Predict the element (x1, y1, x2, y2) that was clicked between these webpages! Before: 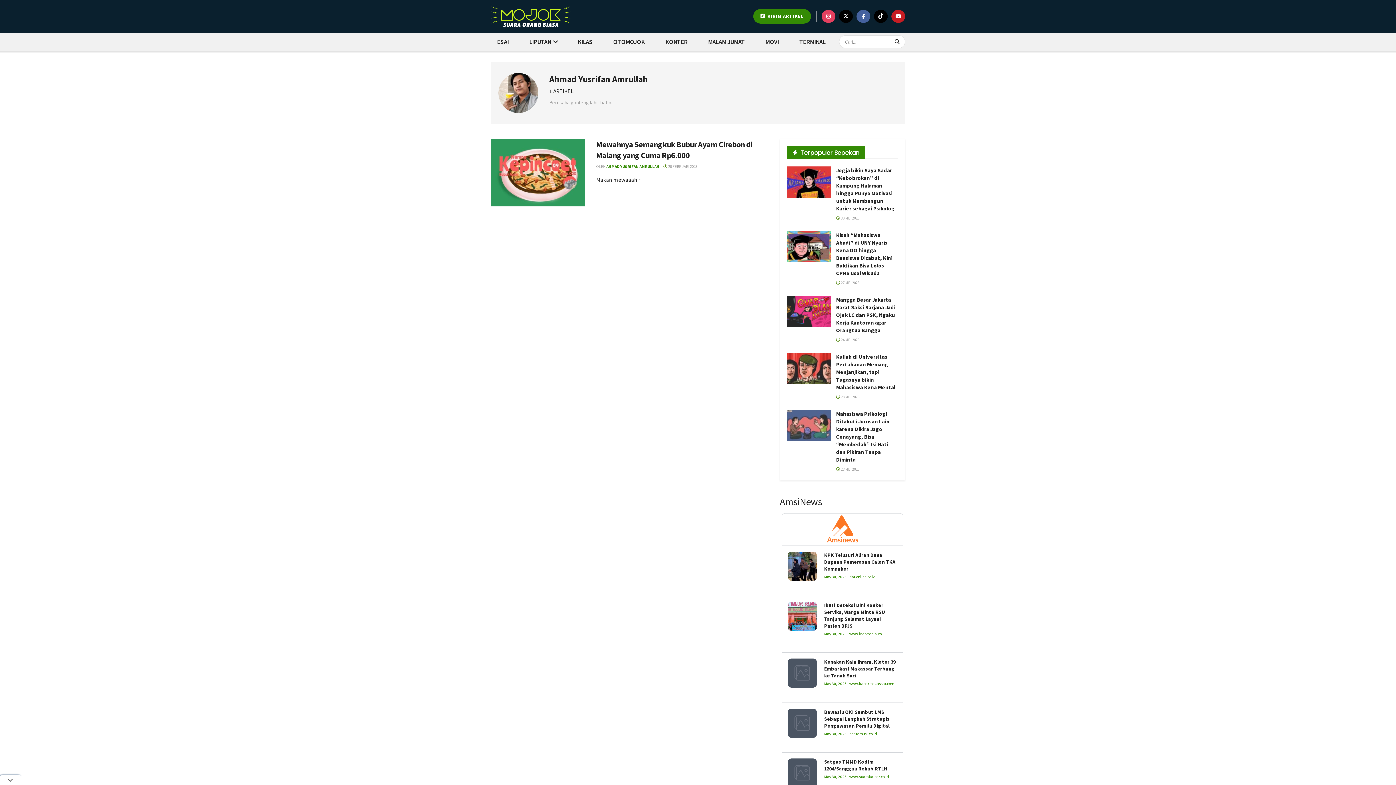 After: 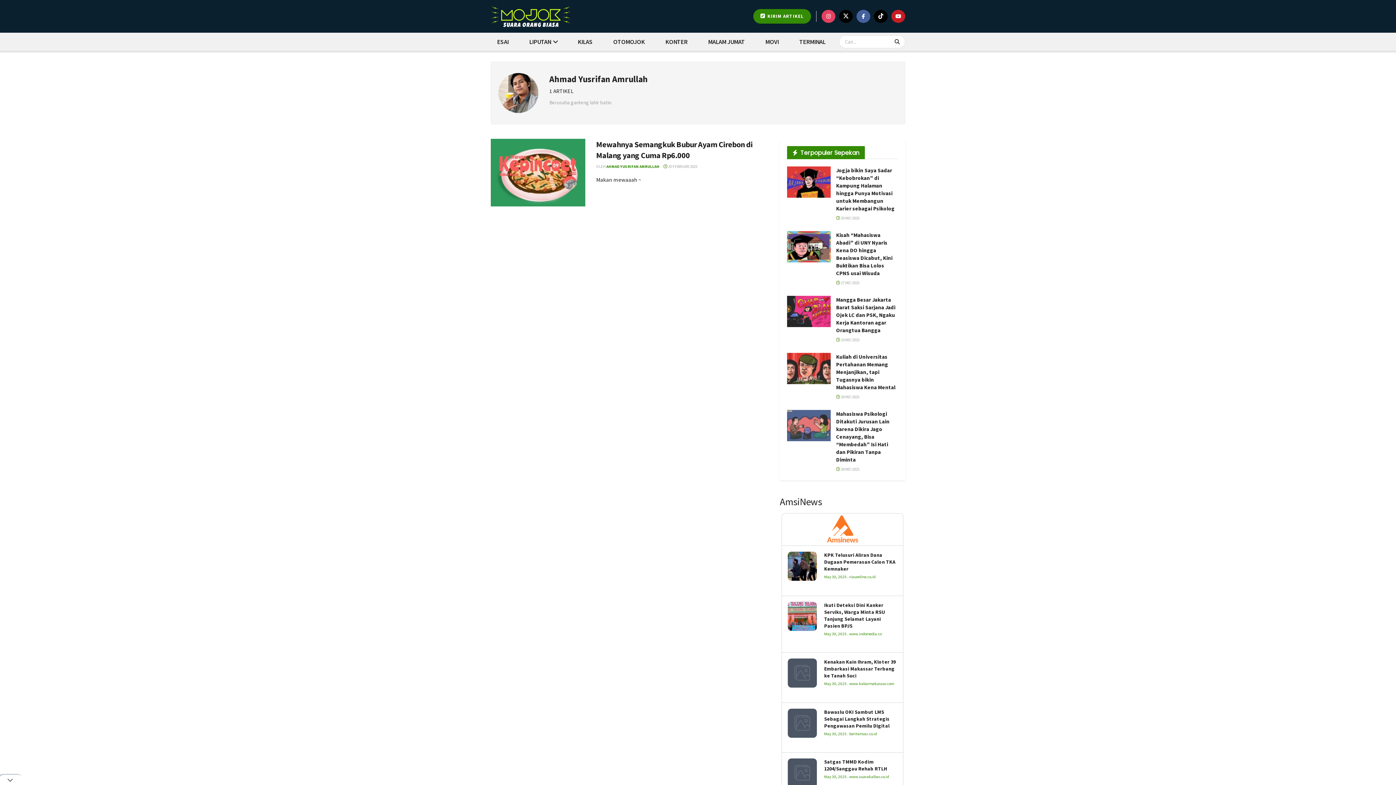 Action: bbox: (824, 525, 860, 532)